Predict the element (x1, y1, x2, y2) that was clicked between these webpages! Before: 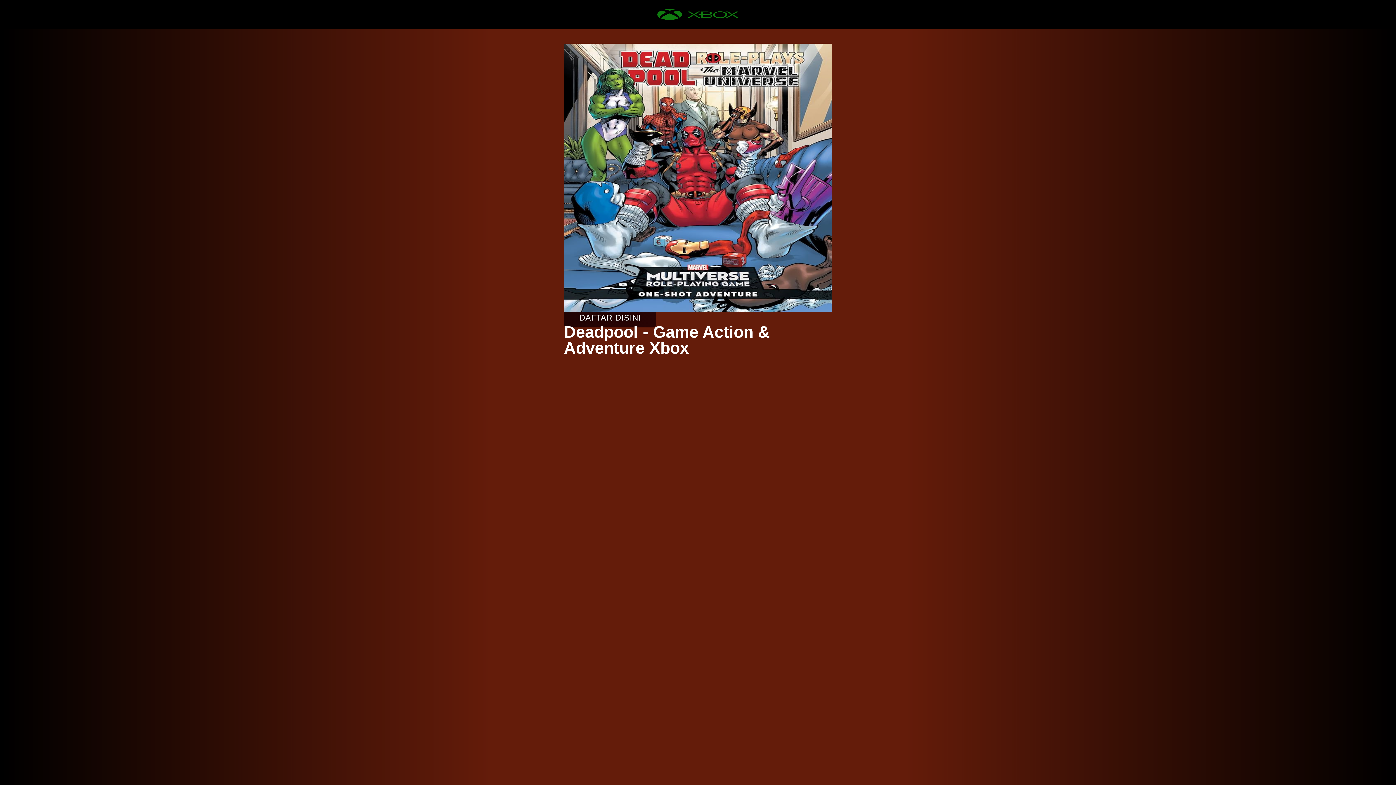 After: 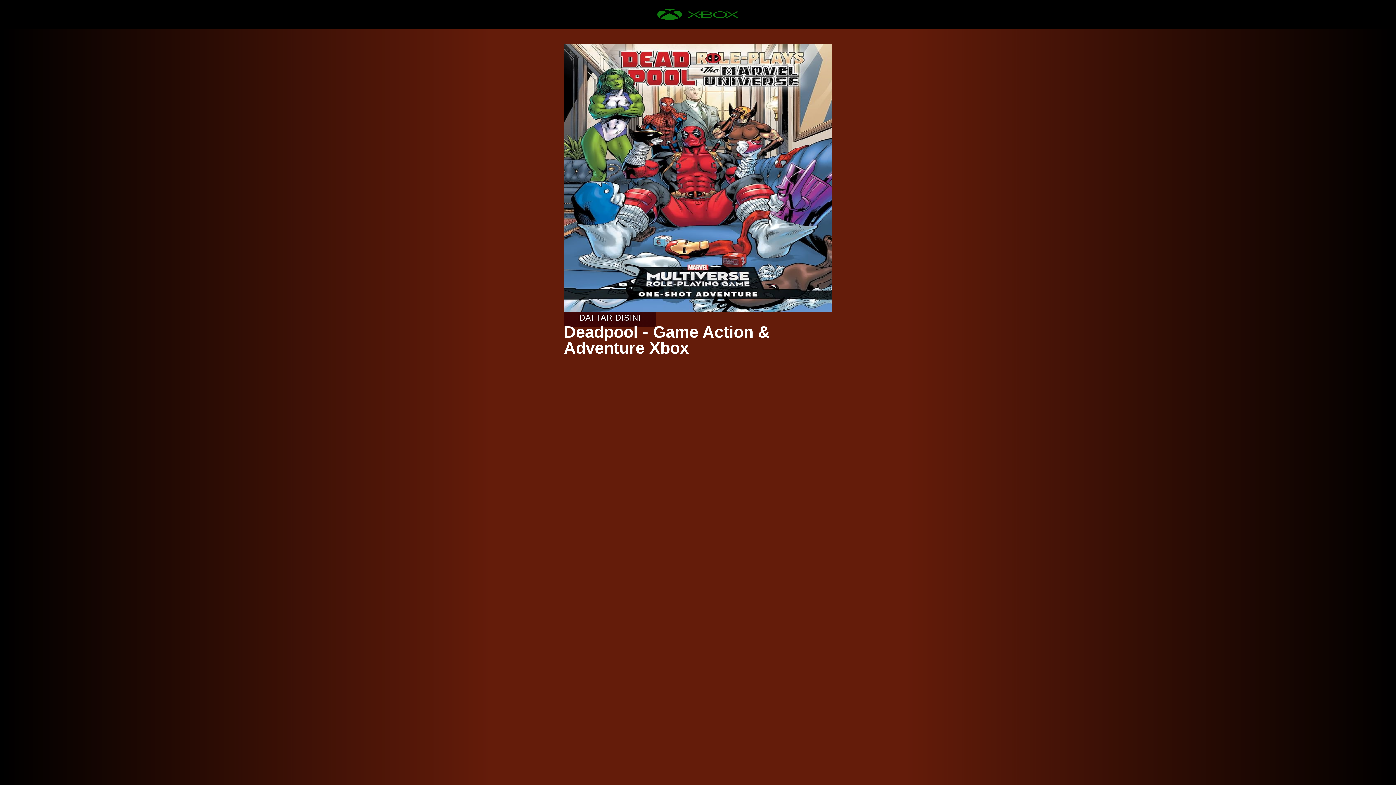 Action: bbox: (657, 8, 738, 20)